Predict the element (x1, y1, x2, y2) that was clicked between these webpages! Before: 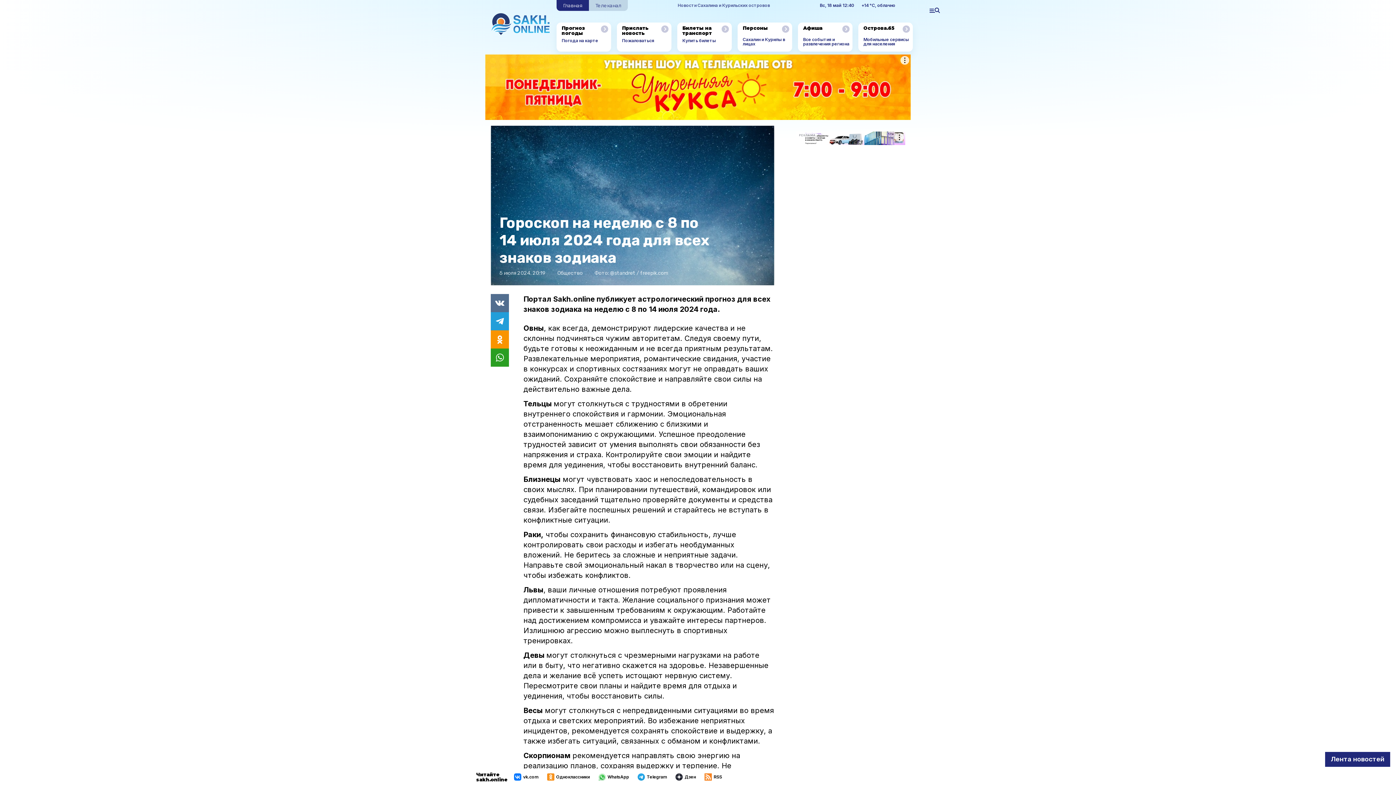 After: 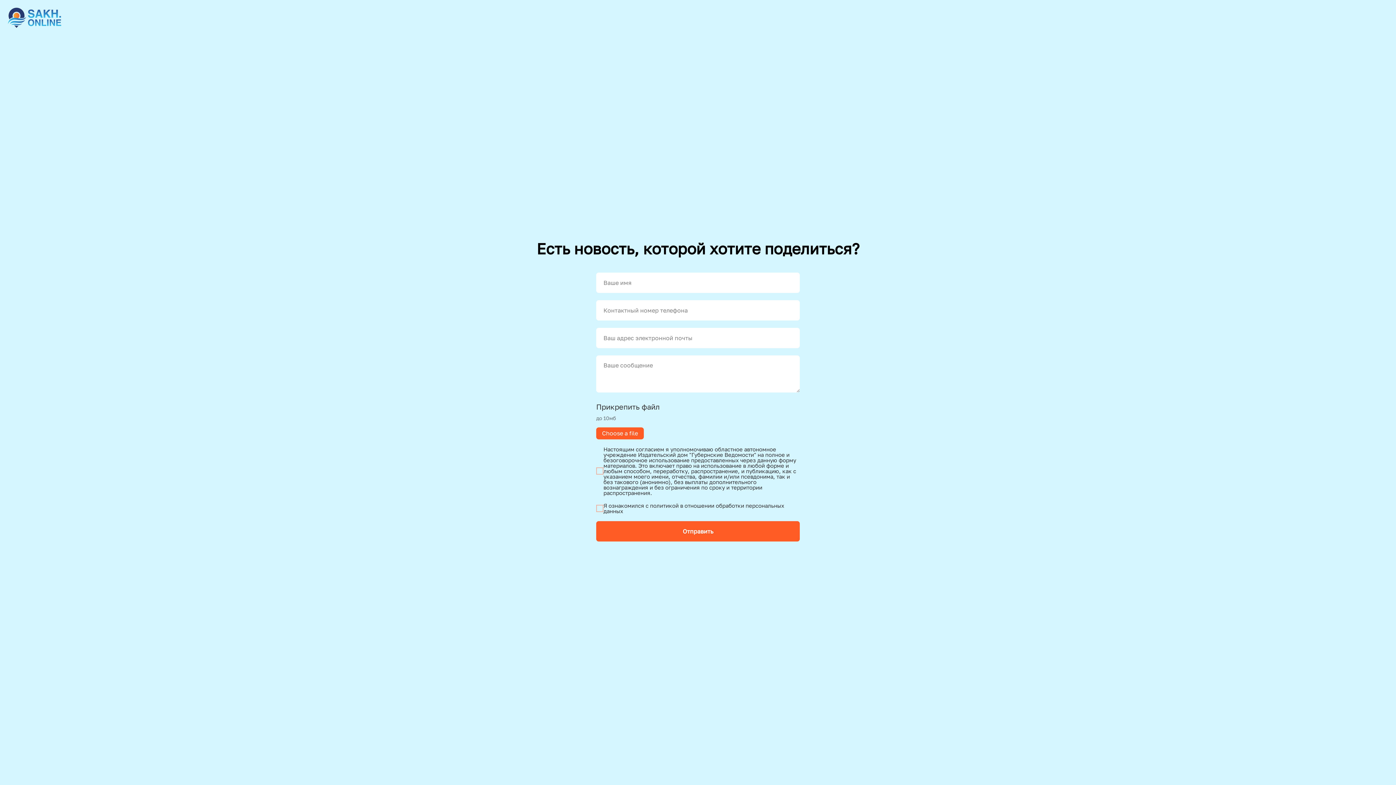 Action: bbox: (661, 25, 668, 32)